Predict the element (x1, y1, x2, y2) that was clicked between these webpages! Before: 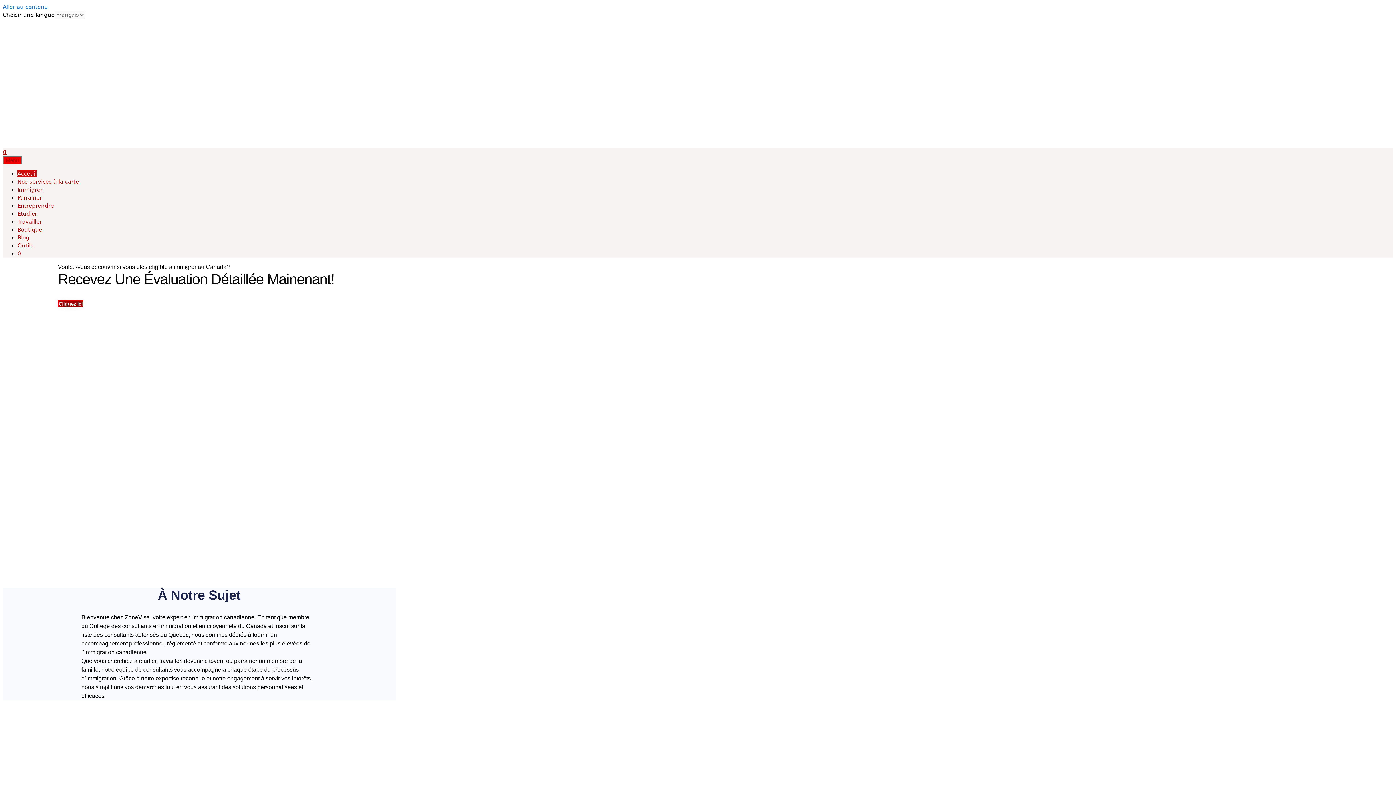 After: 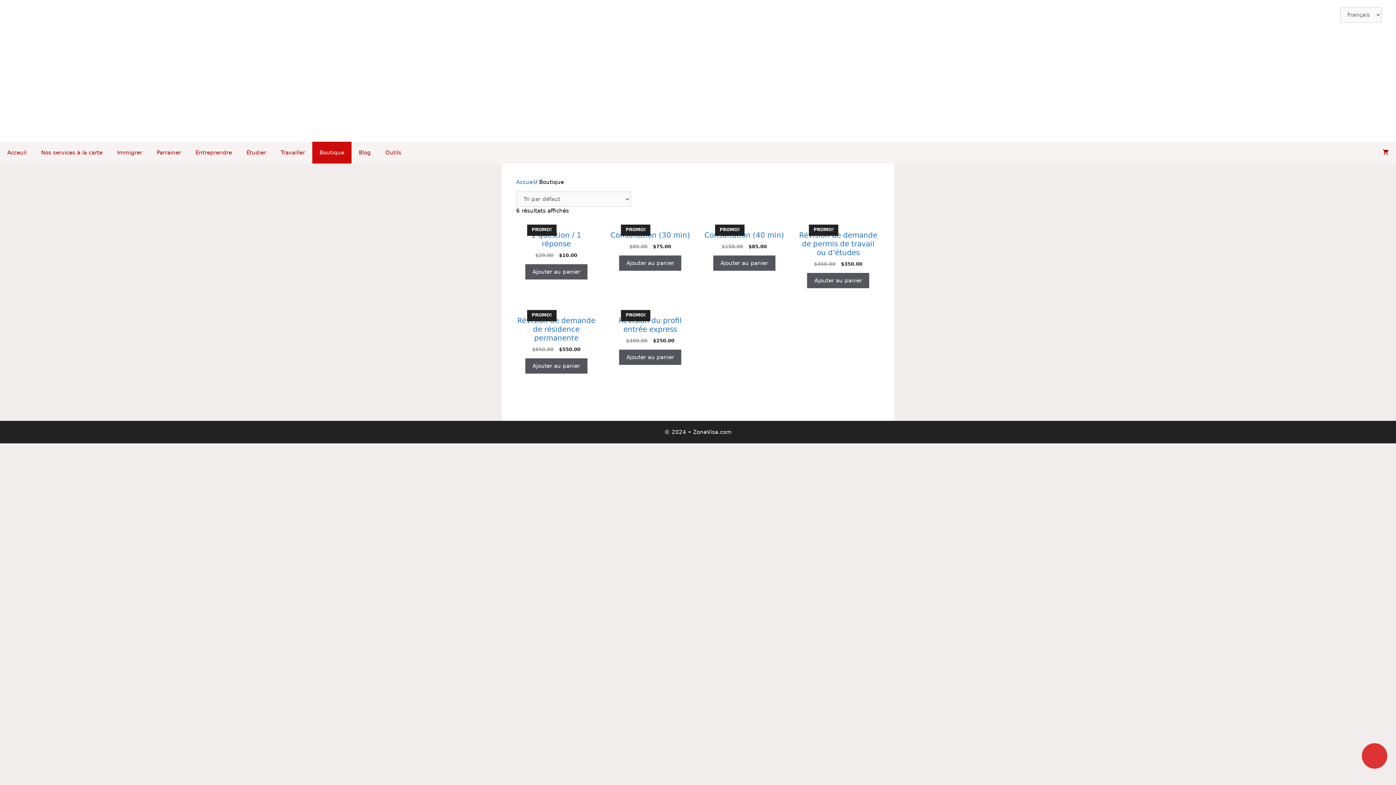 Action: label: Boutique bbox: (17, 226, 42, 233)